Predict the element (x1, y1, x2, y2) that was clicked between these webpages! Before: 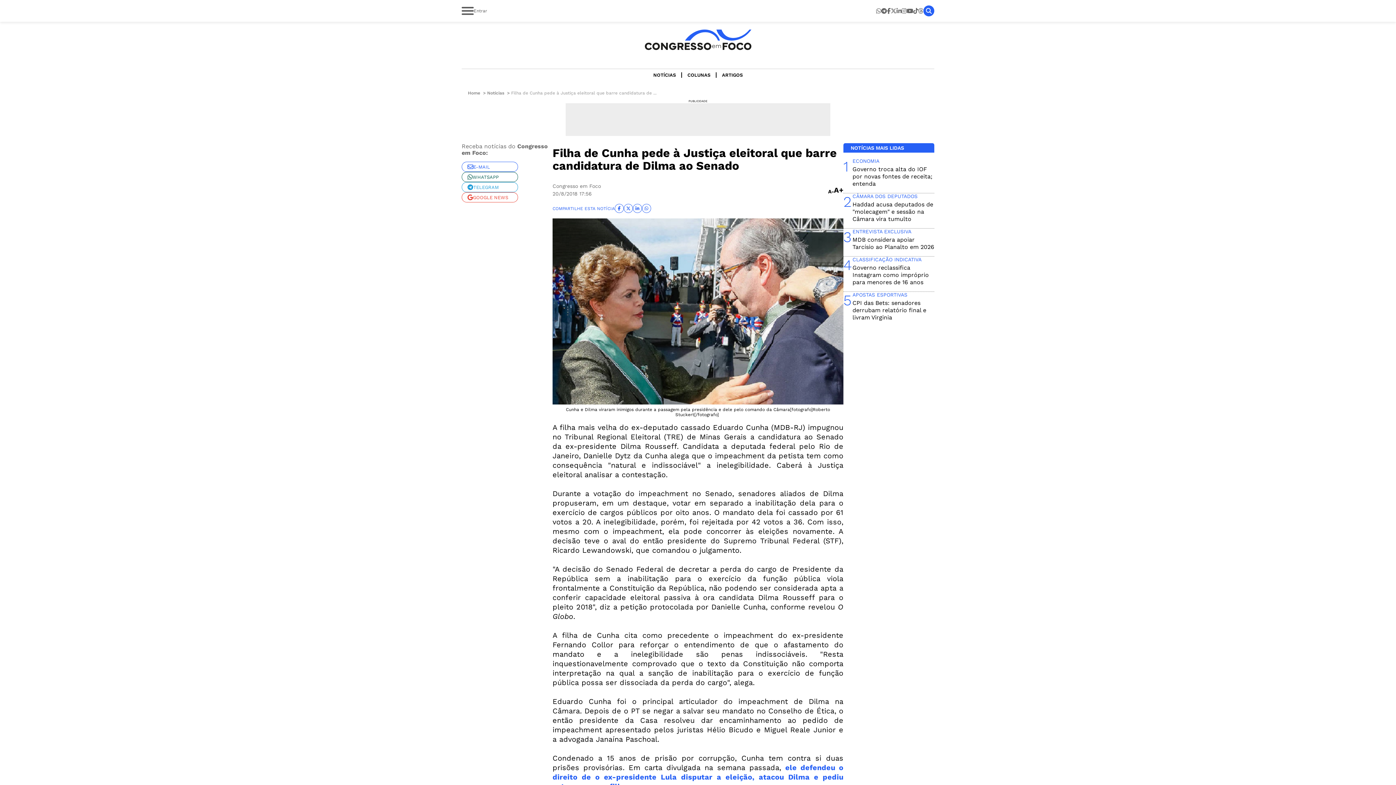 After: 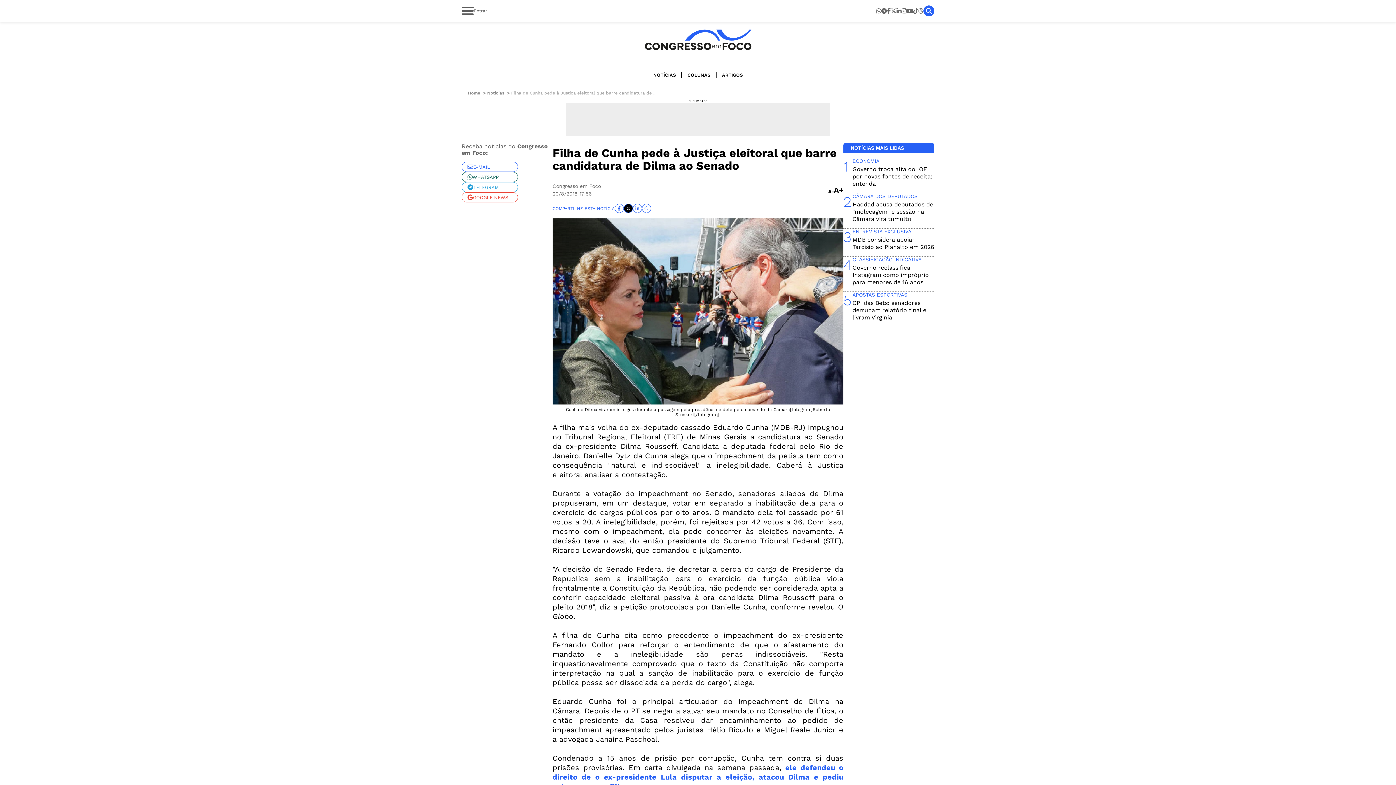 Action: bbox: (624, 204, 633, 213)